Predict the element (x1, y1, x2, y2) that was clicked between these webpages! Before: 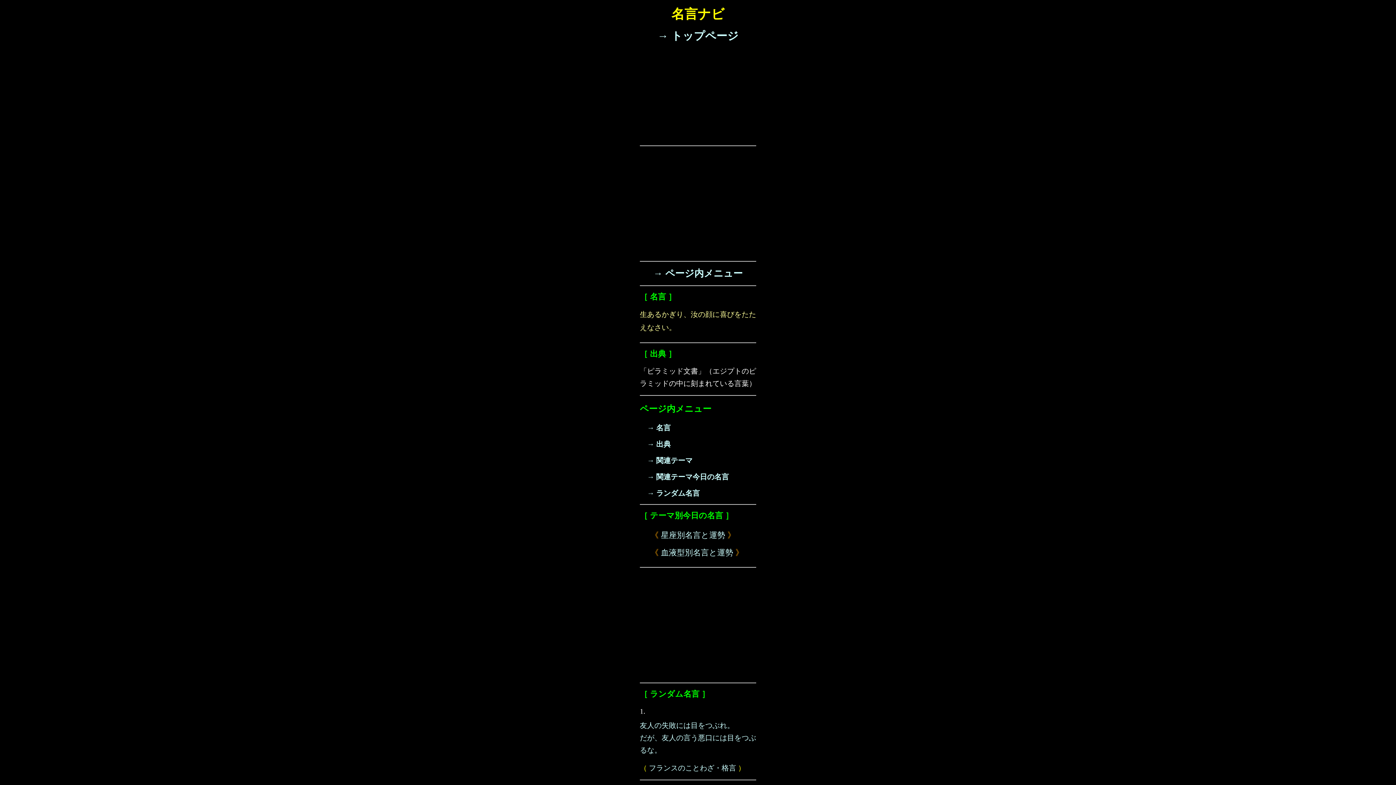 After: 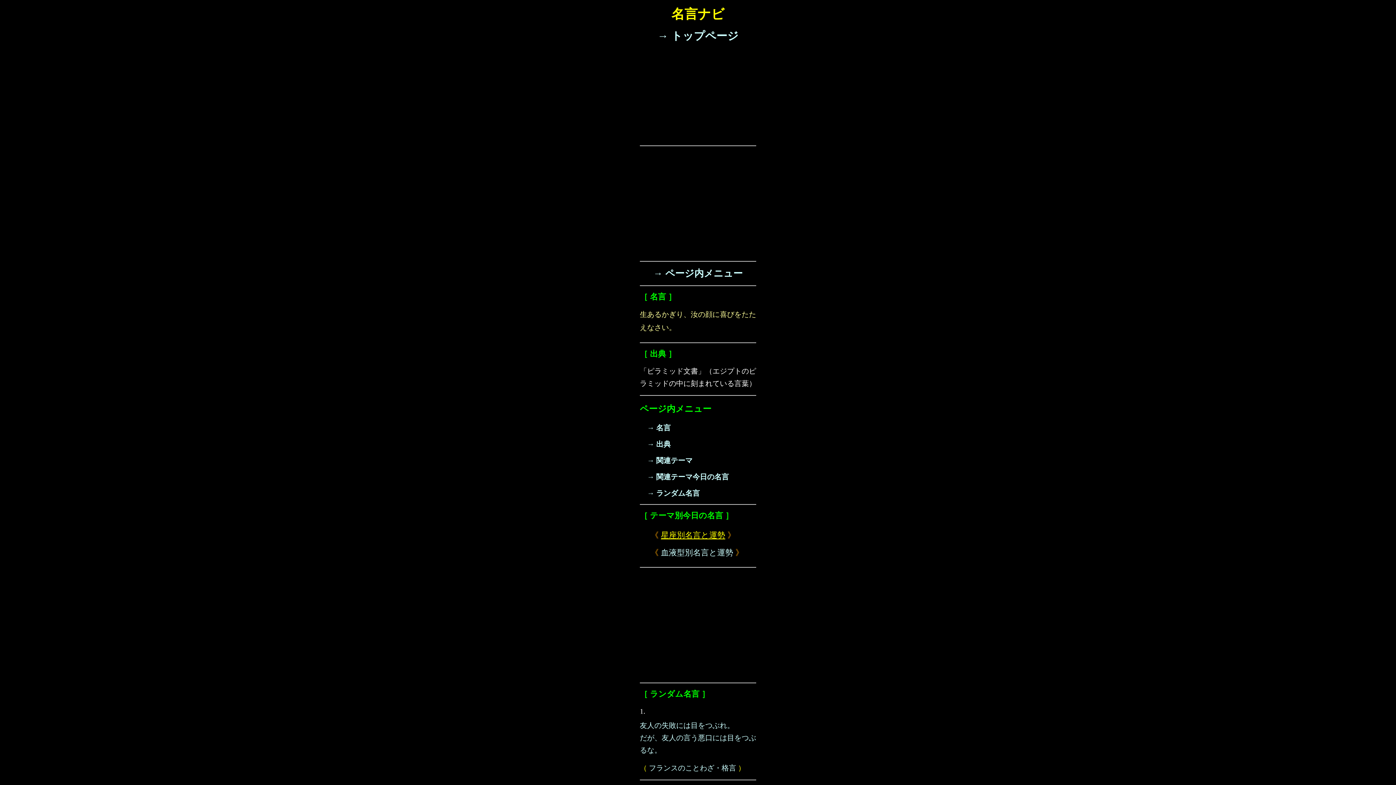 Action: bbox: (661, 530, 725, 540) label: 星座別名言と運勢